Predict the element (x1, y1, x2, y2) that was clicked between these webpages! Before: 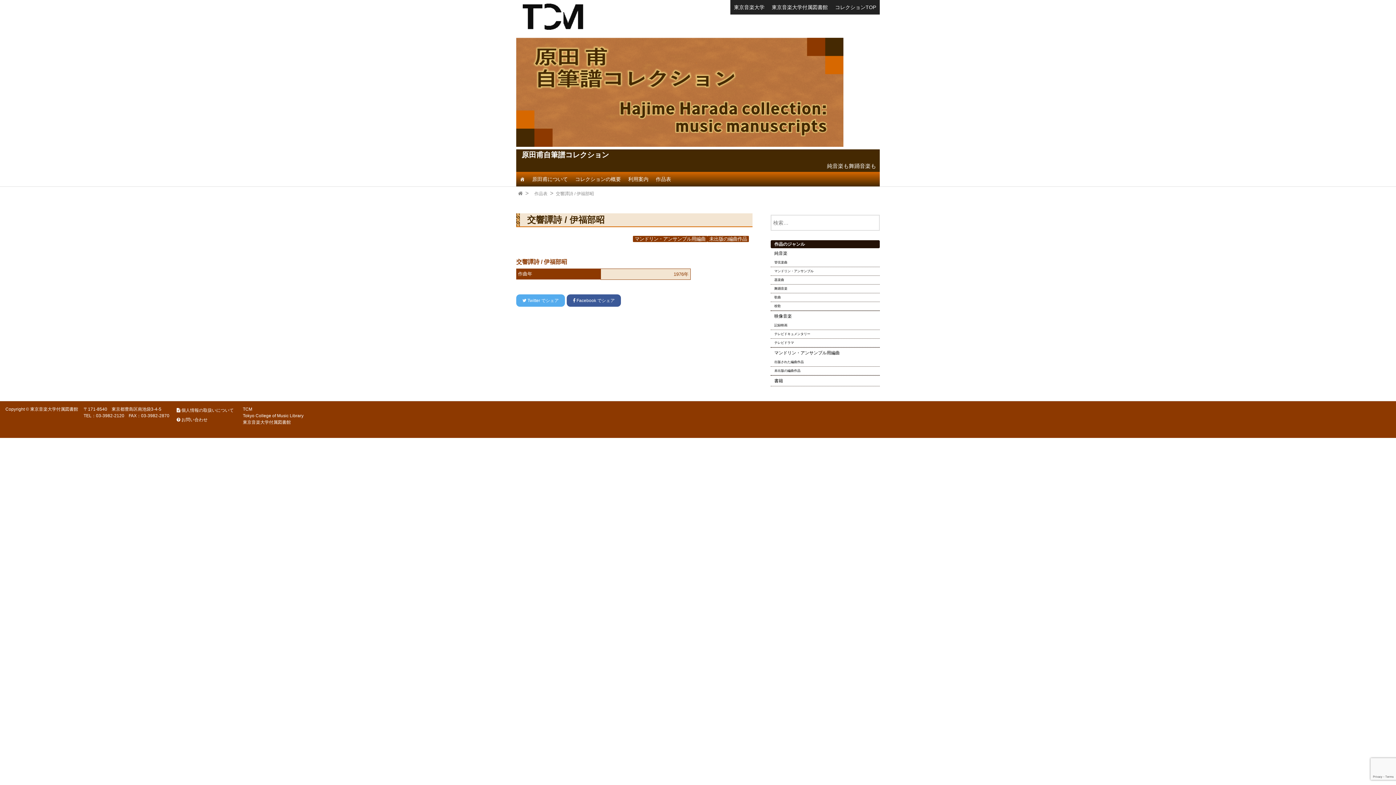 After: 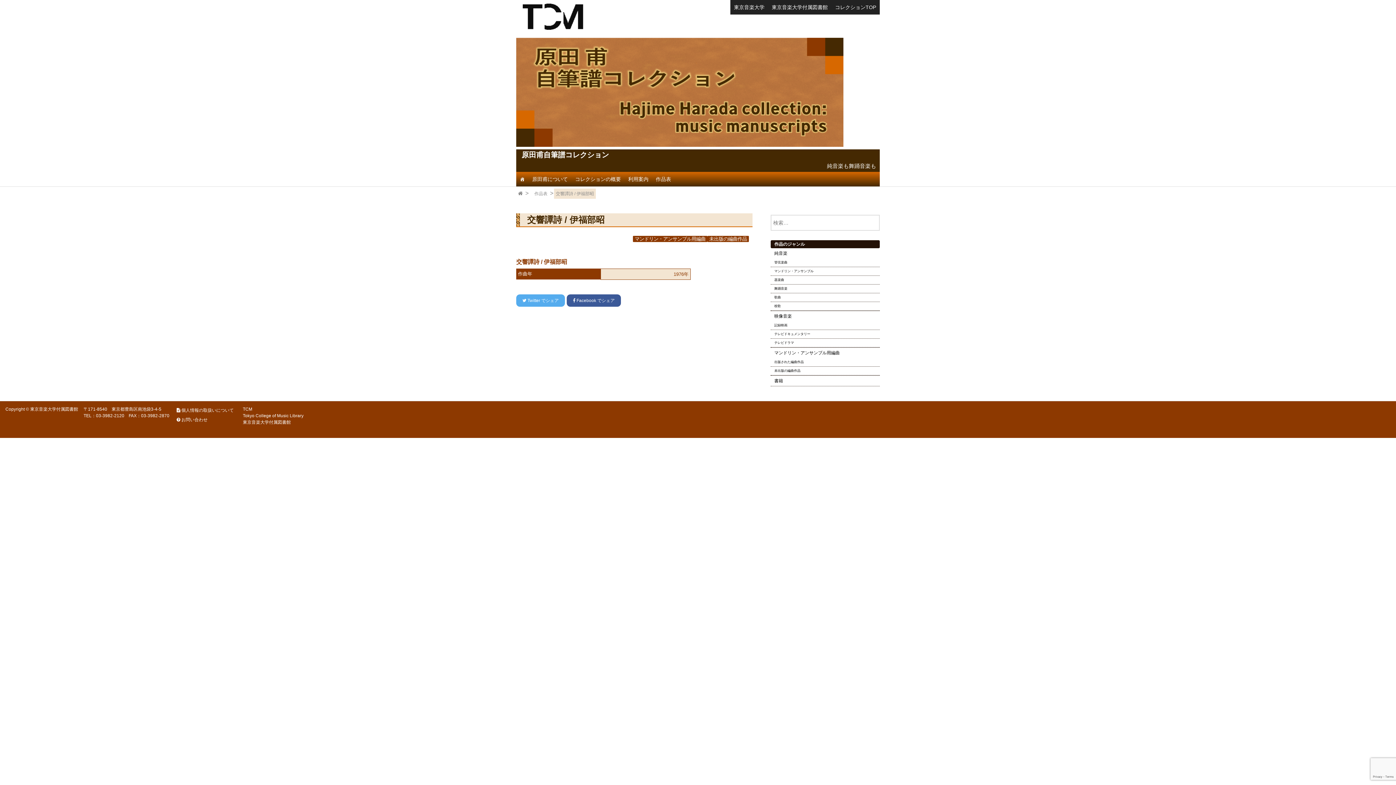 Action: bbox: (554, 188, 596, 198) label: 交響譚詩 / 伊福部昭